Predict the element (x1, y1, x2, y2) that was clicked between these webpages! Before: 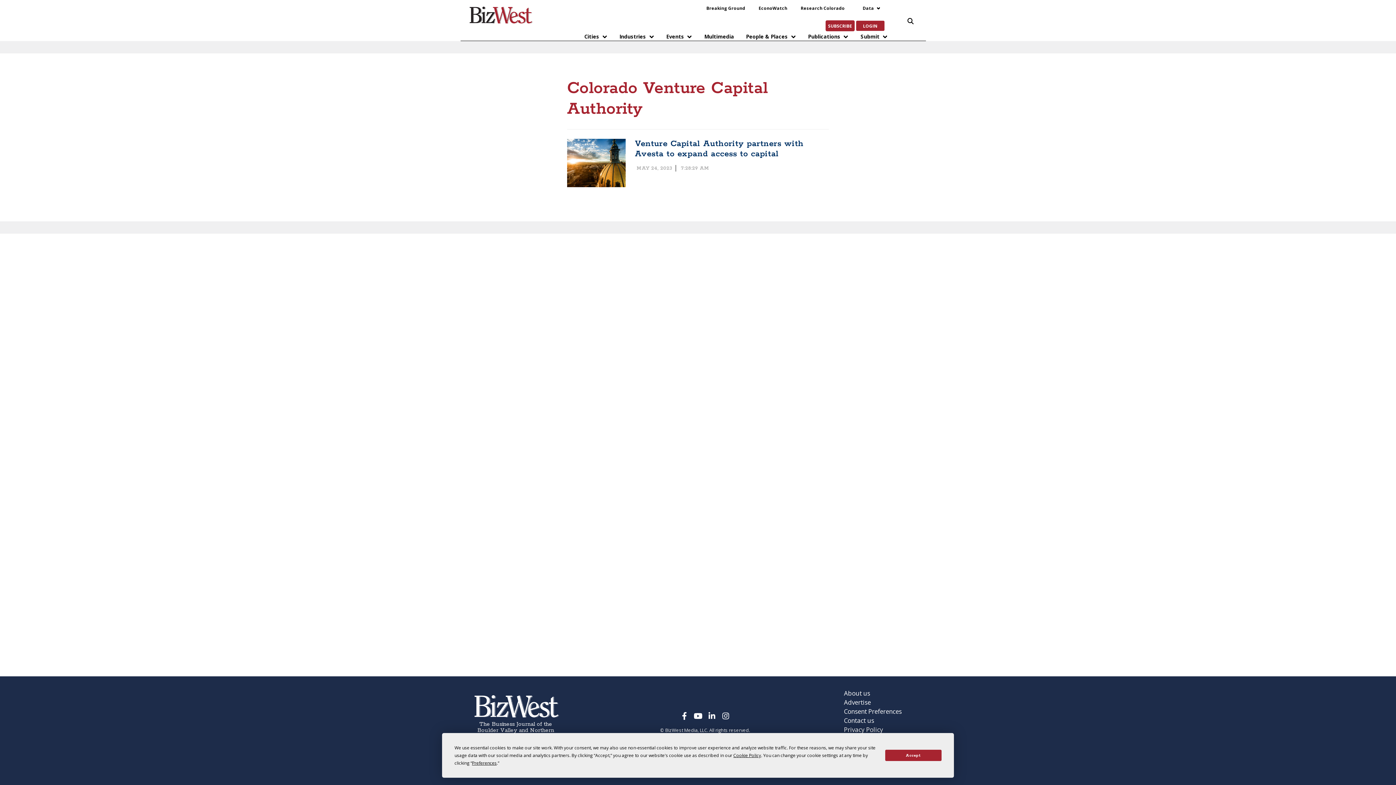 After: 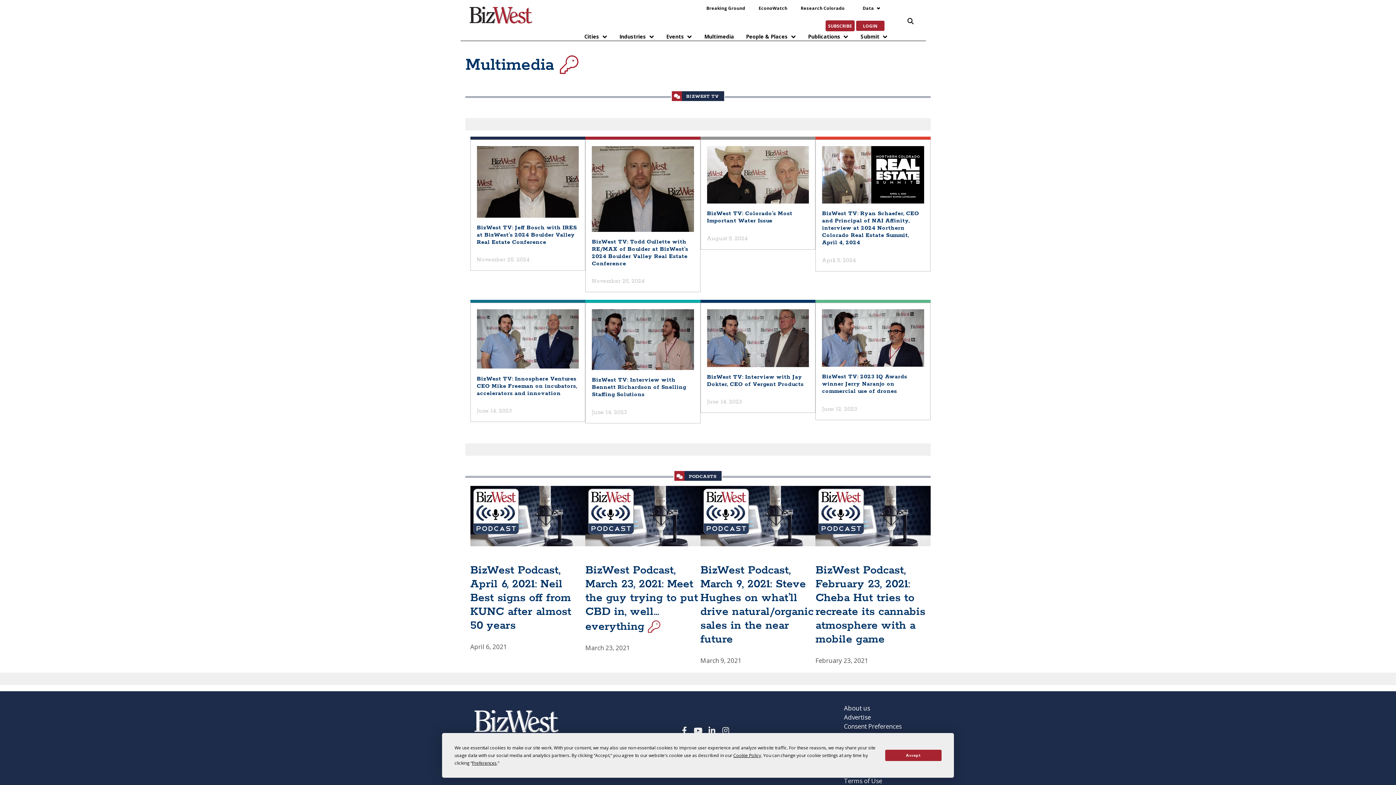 Action: label: Multimedia bbox: (704, 33, 734, 39)